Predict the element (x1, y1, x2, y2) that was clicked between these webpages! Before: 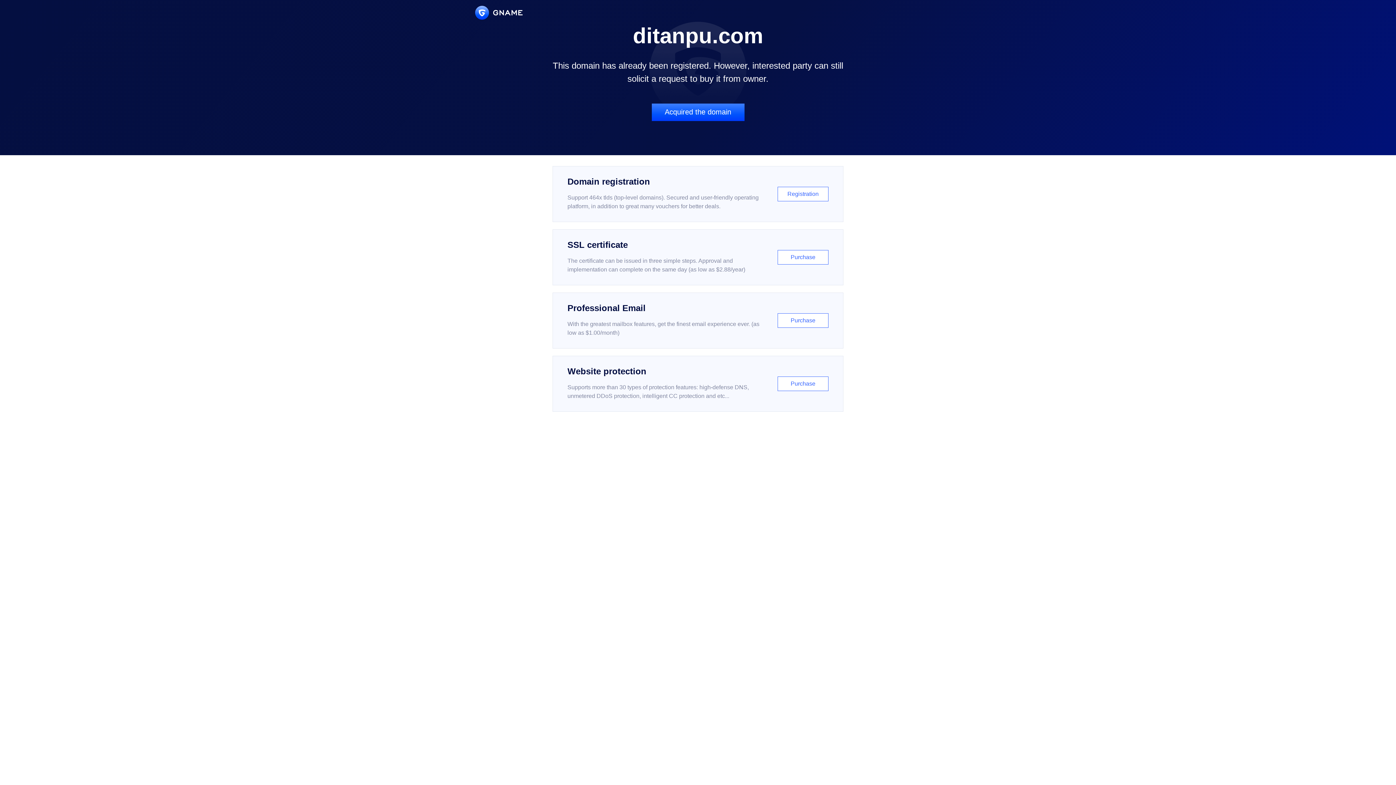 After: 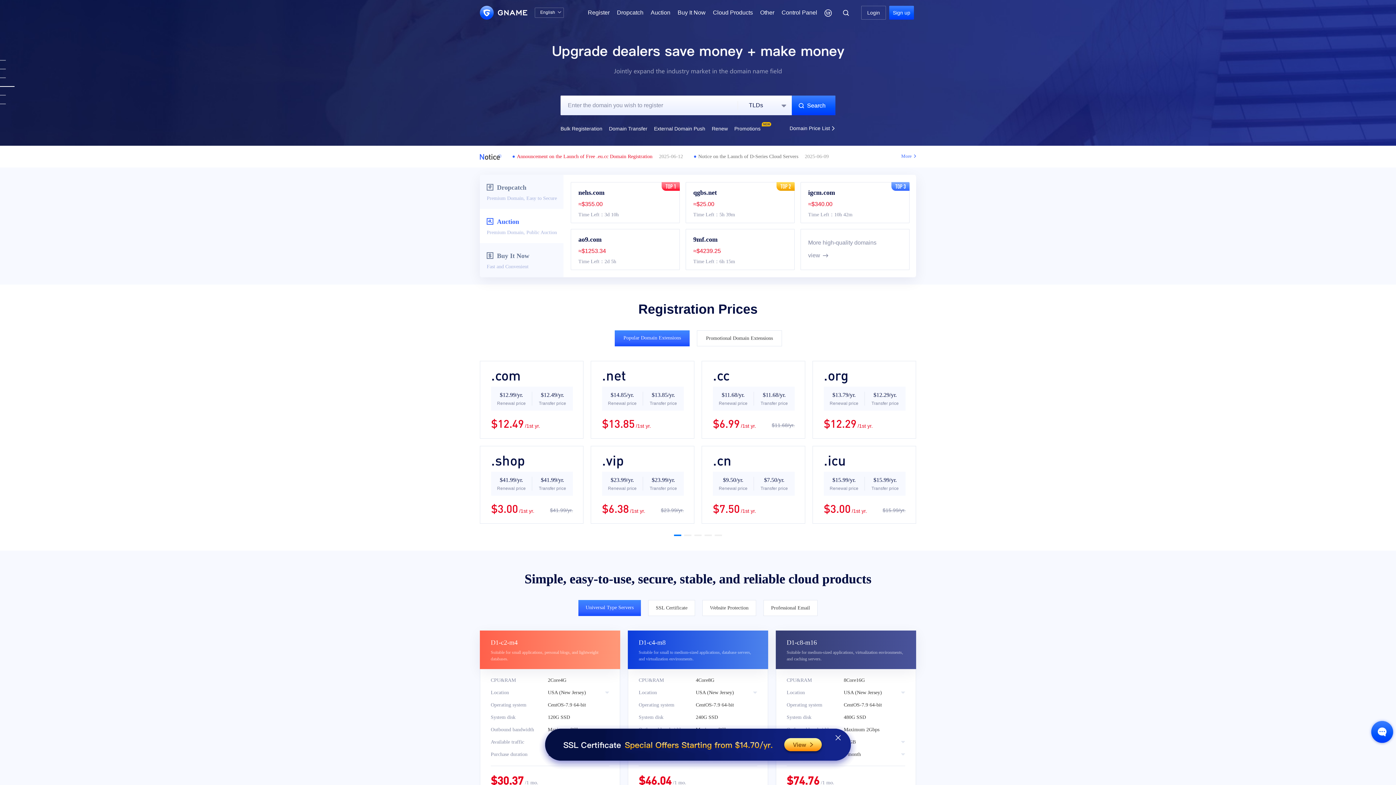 Action: bbox: (475, 5, 522, 19)